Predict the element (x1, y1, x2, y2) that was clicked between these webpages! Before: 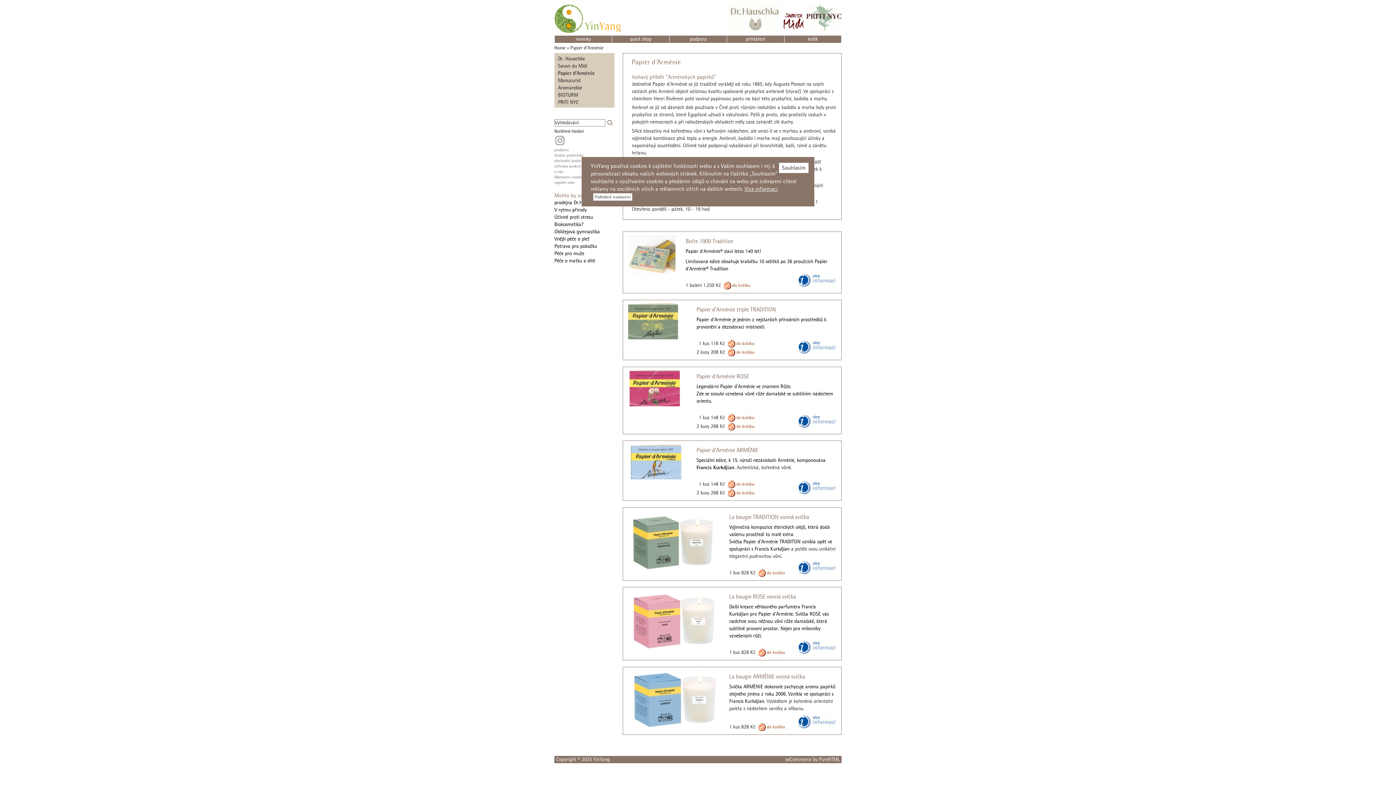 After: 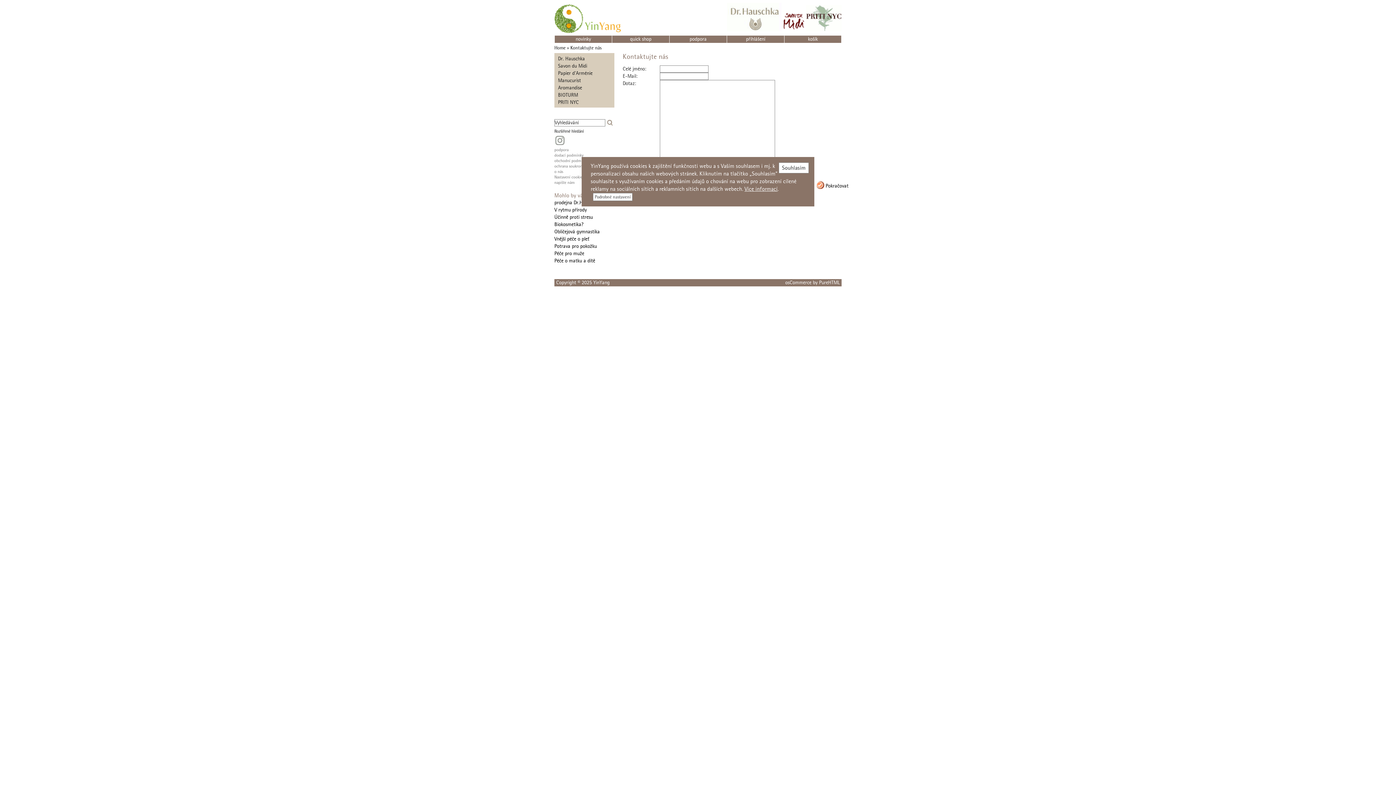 Action: bbox: (554, 180, 574, 185) label: napište nám